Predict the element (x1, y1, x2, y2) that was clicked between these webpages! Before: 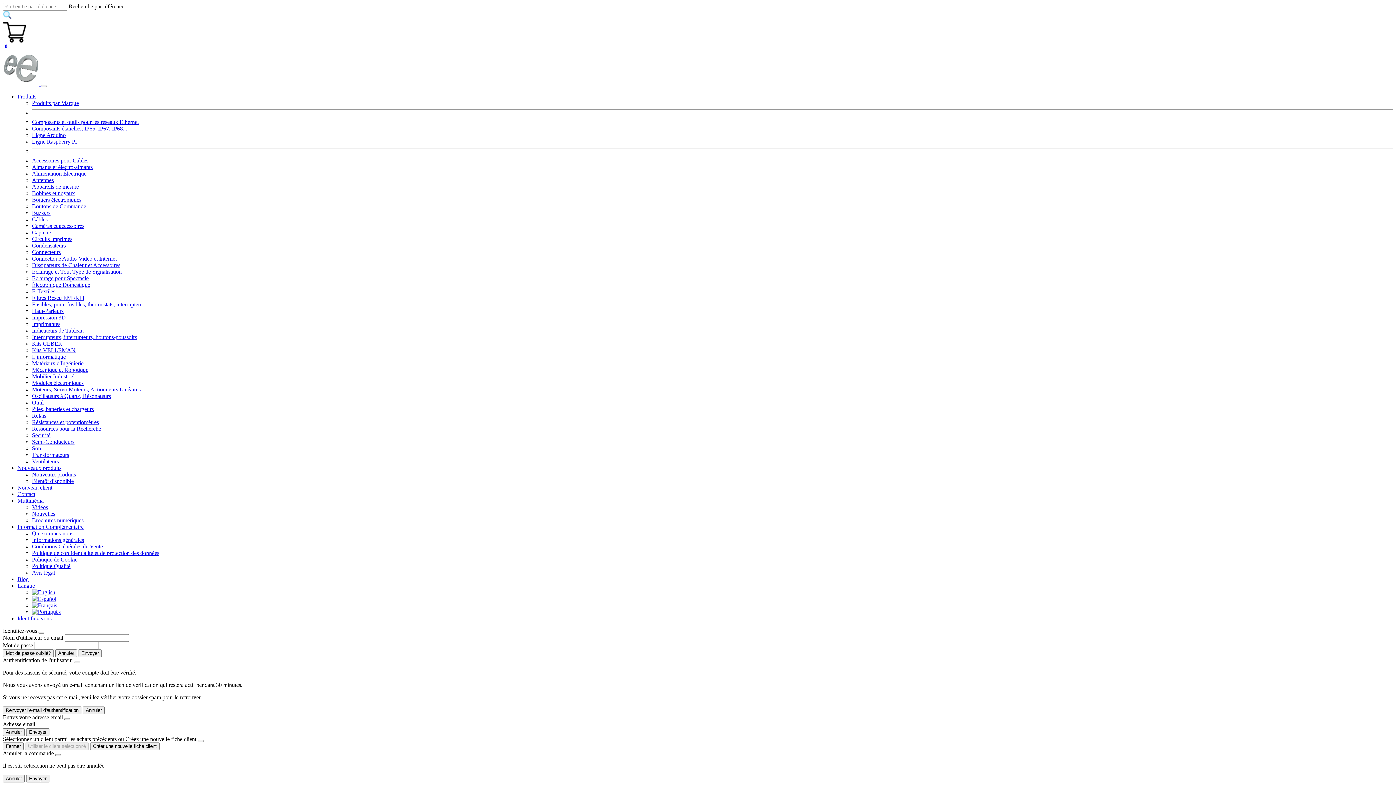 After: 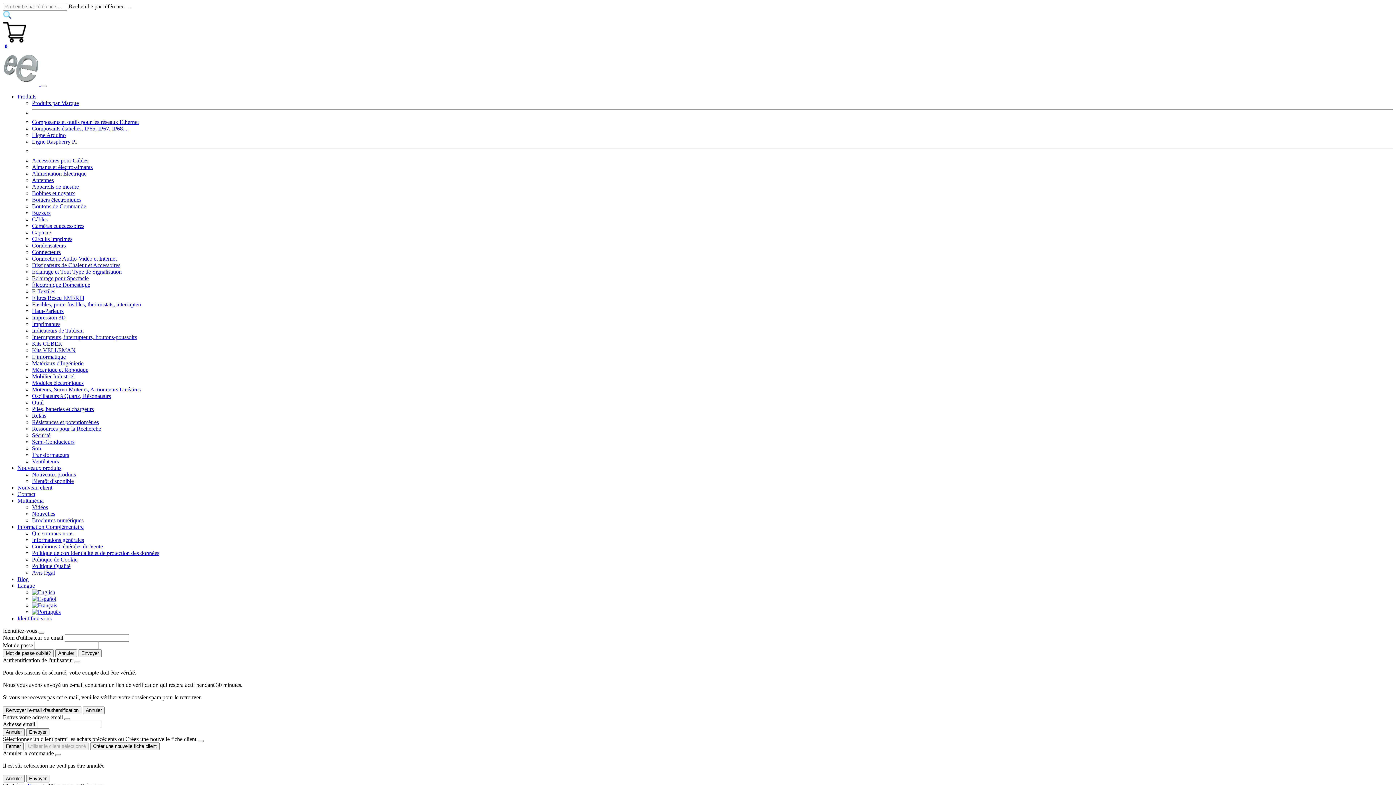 Action: label: Mécanique et Robotique bbox: (32, 366, 88, 372)